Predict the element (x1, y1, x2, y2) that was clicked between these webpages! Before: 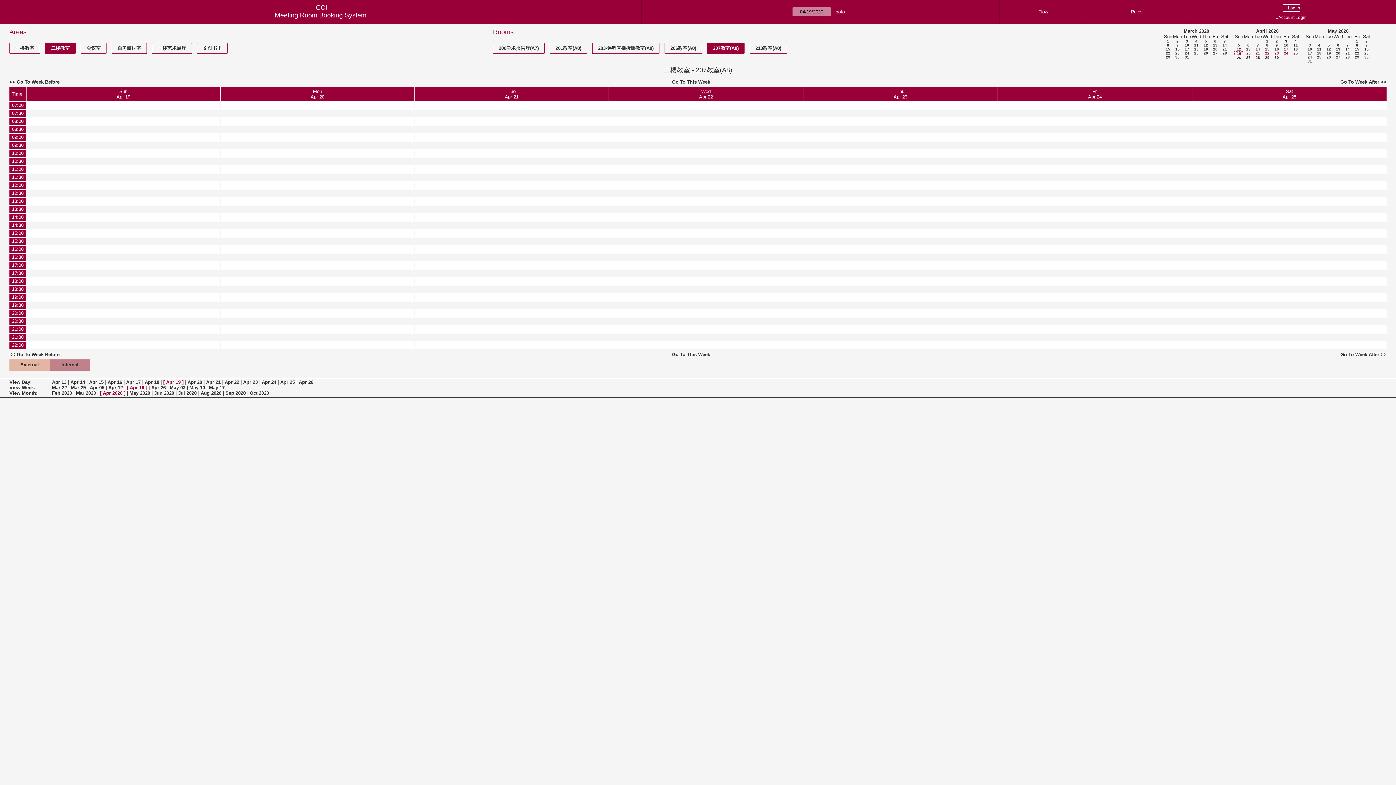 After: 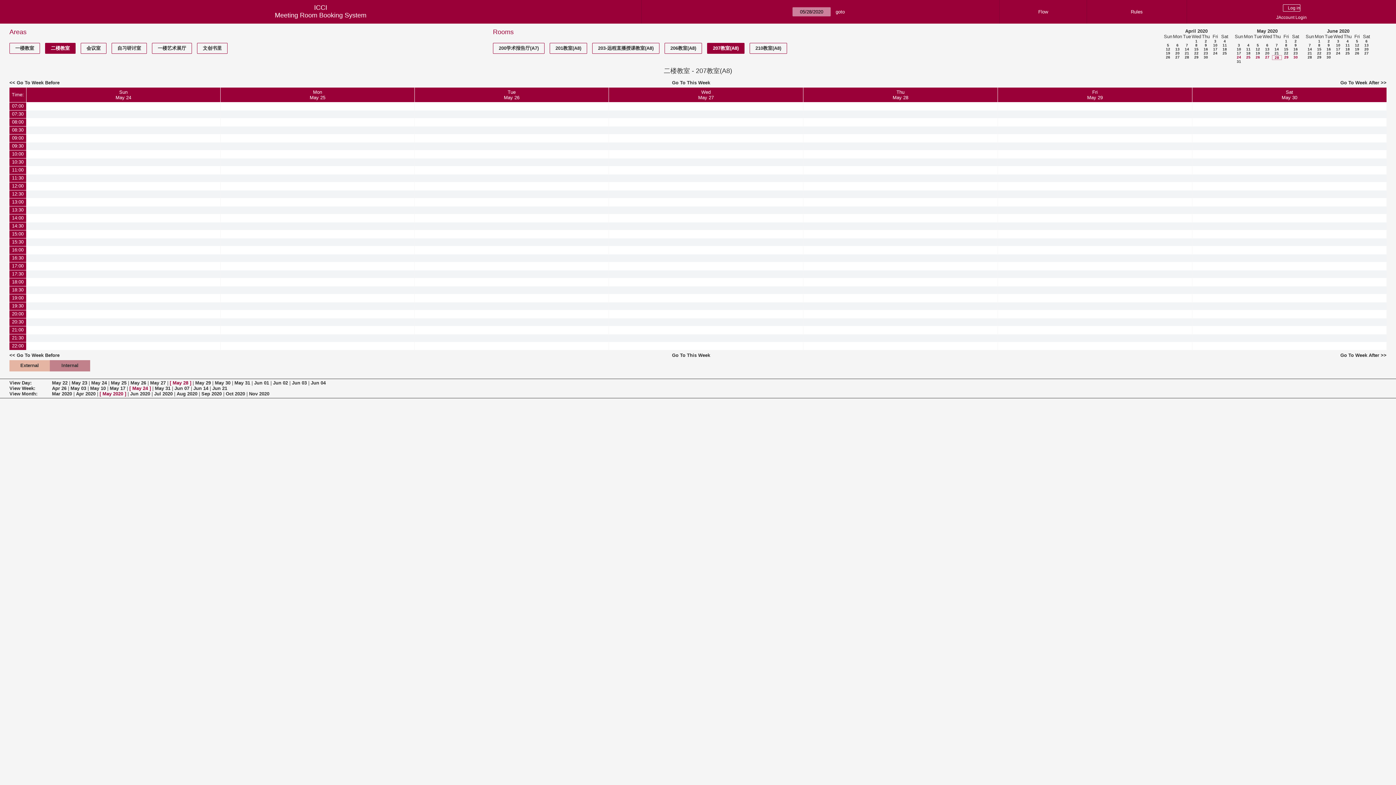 Action: label: 28 bbox: (1345, 55, 1350, 59)